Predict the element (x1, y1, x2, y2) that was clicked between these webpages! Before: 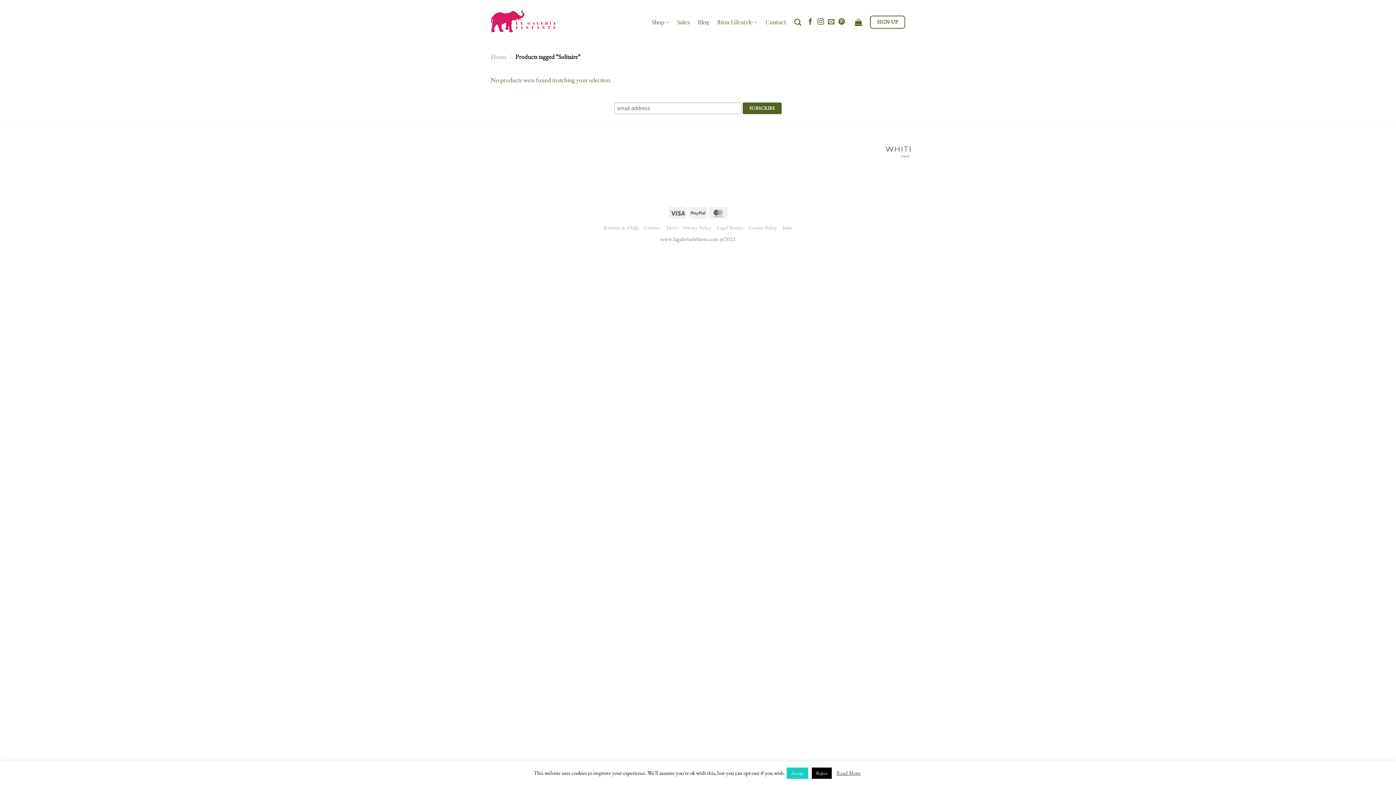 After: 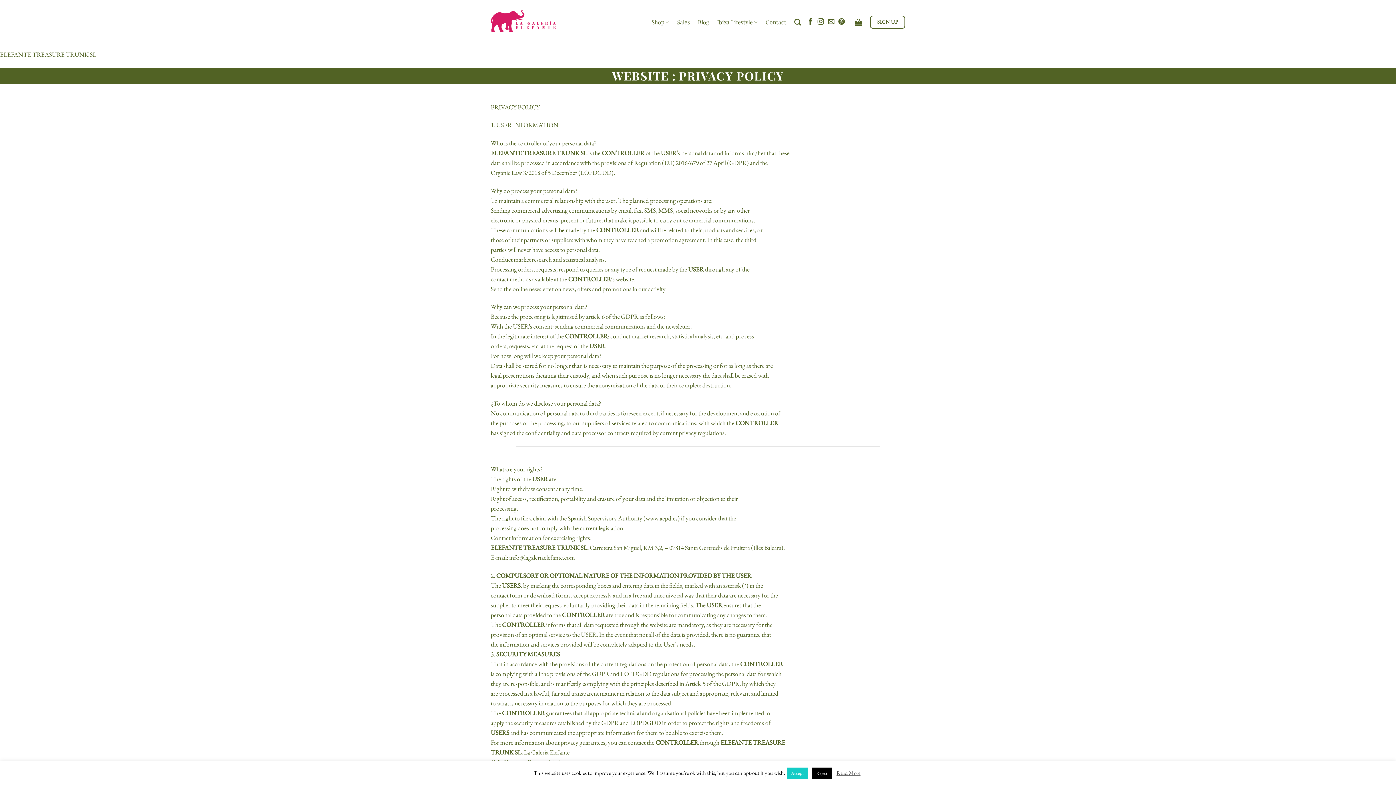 Action: label: Privacy Policy bbox: (683, 224, 711, 231)